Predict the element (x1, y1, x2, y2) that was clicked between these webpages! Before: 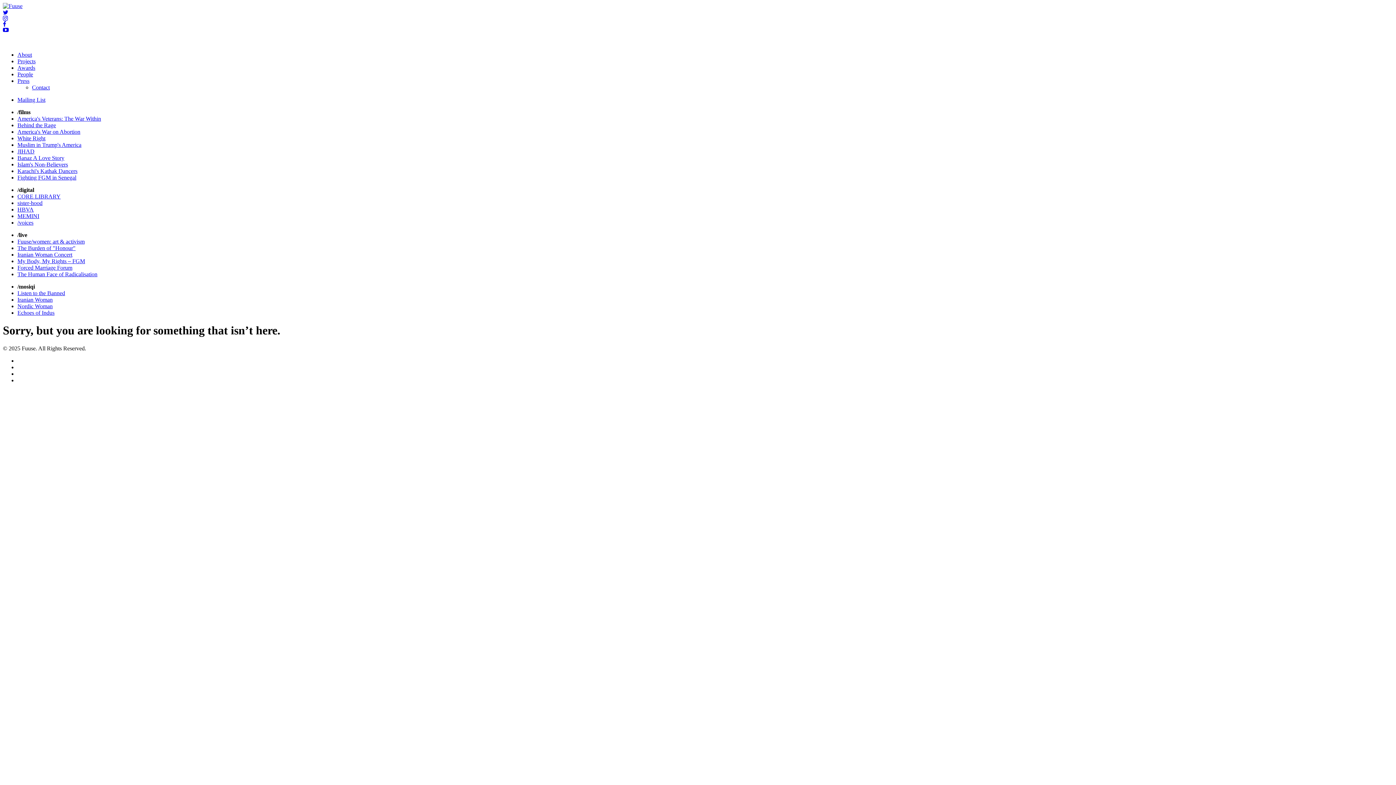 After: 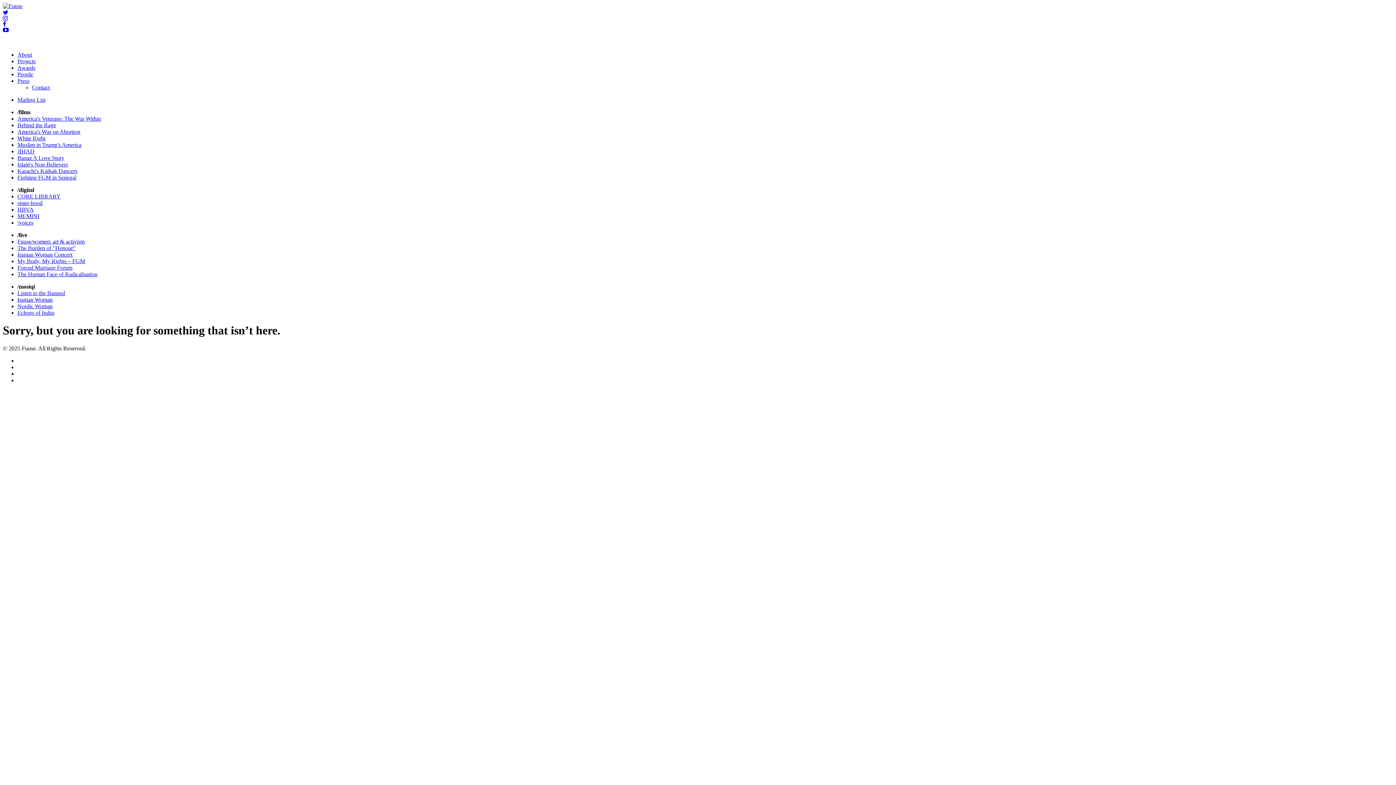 Action: bbox: (2, 15, 8, 21)